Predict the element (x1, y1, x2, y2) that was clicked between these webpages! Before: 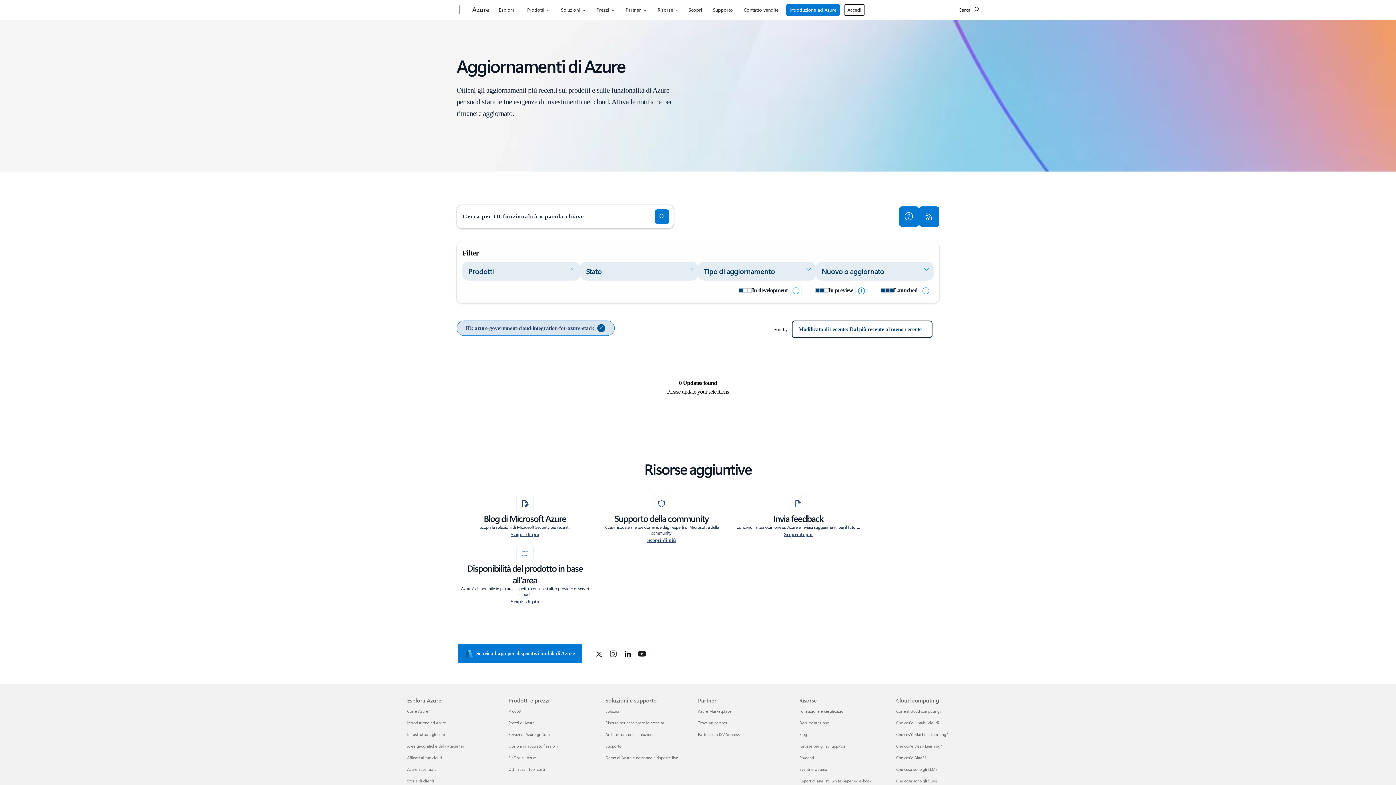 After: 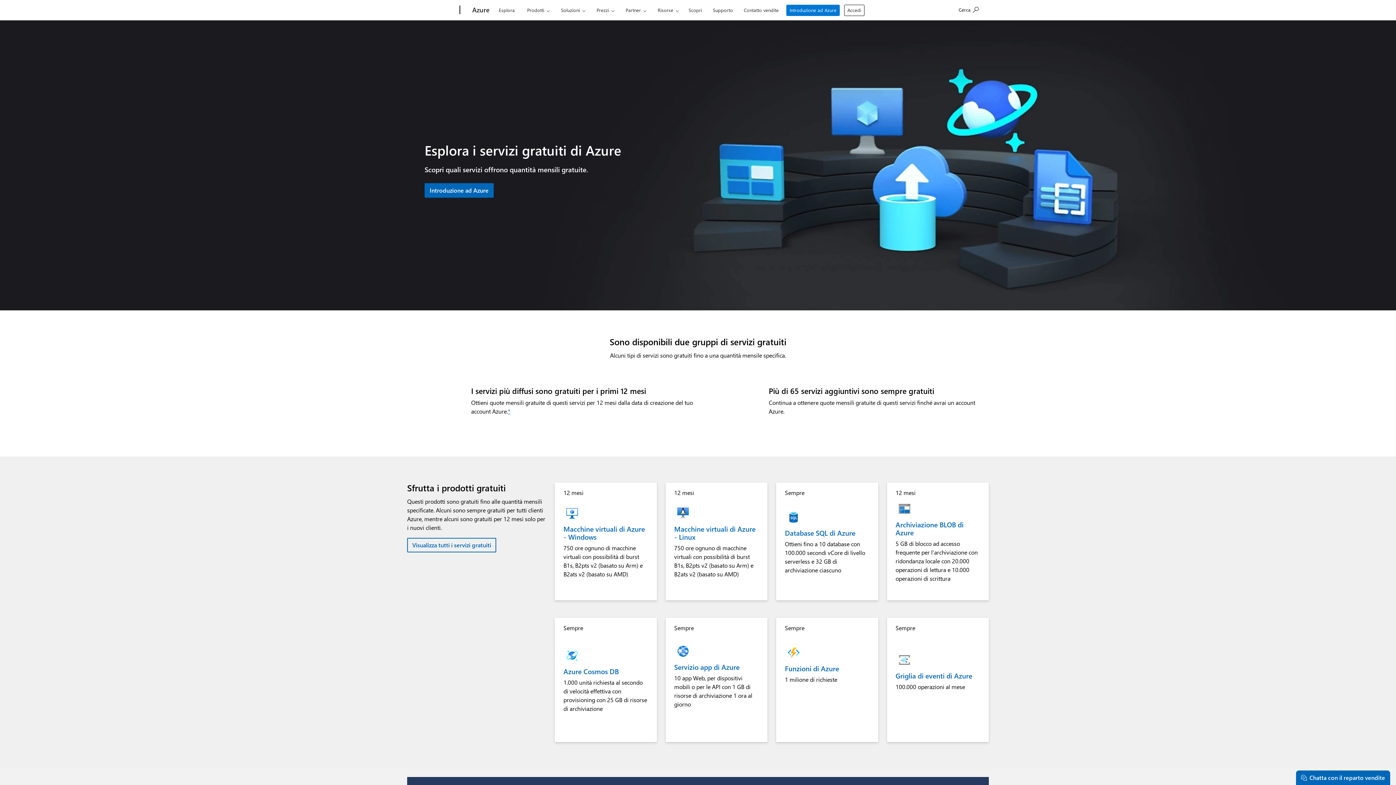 Action: label: Servizi di Azure gratuiti Prodotti e prezzi bbox: (508, 731, 550, 737)